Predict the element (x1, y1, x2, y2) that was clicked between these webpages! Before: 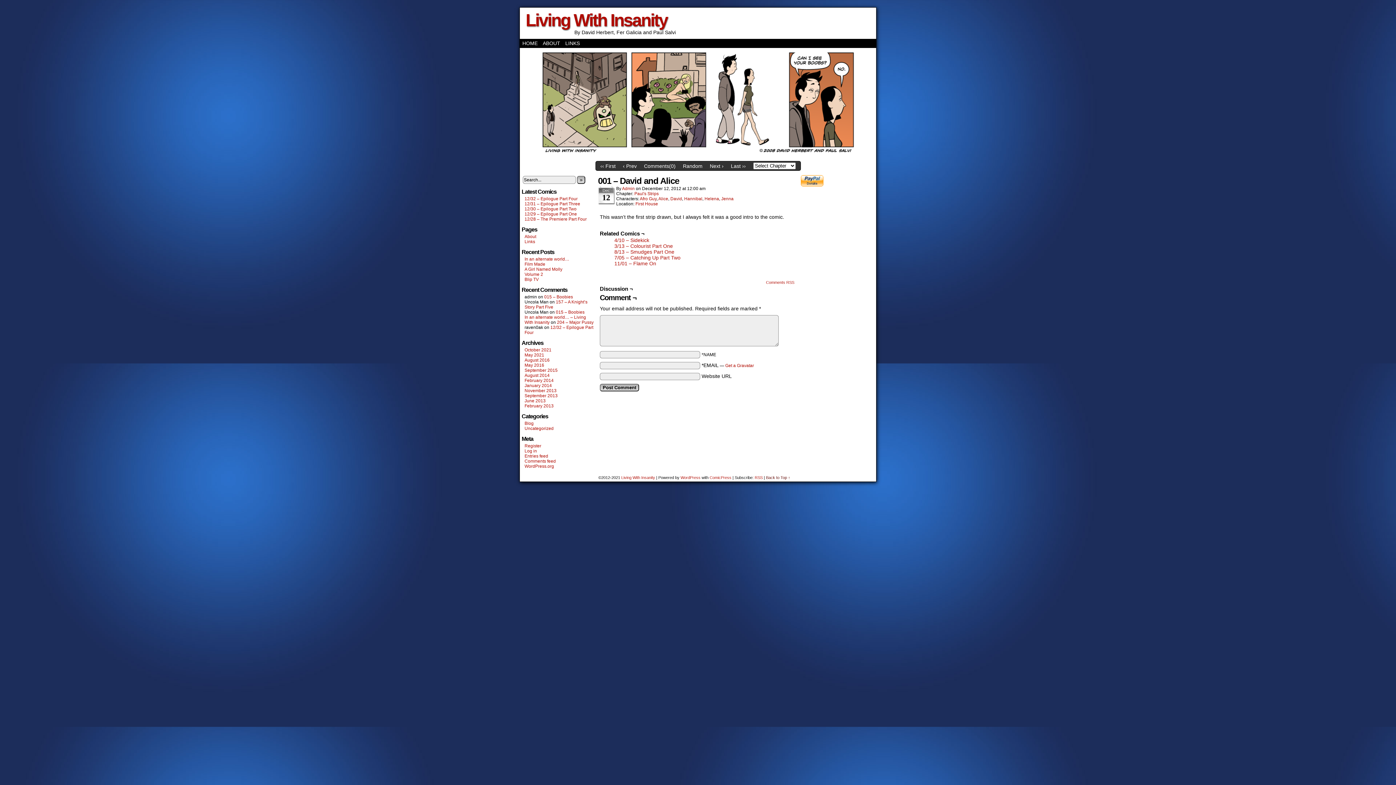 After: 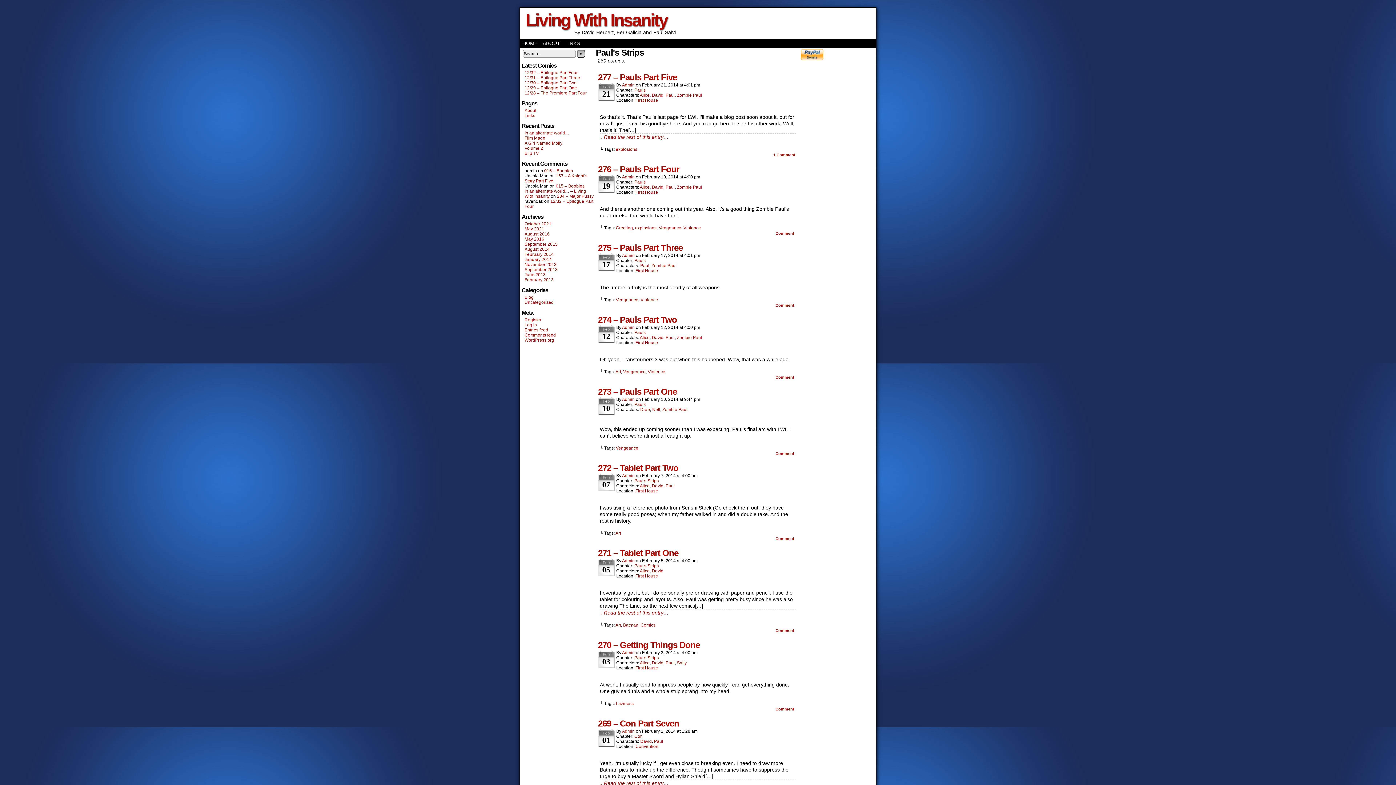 Action: label: Paul's Strips bbox: (634, 191, 658, 196)